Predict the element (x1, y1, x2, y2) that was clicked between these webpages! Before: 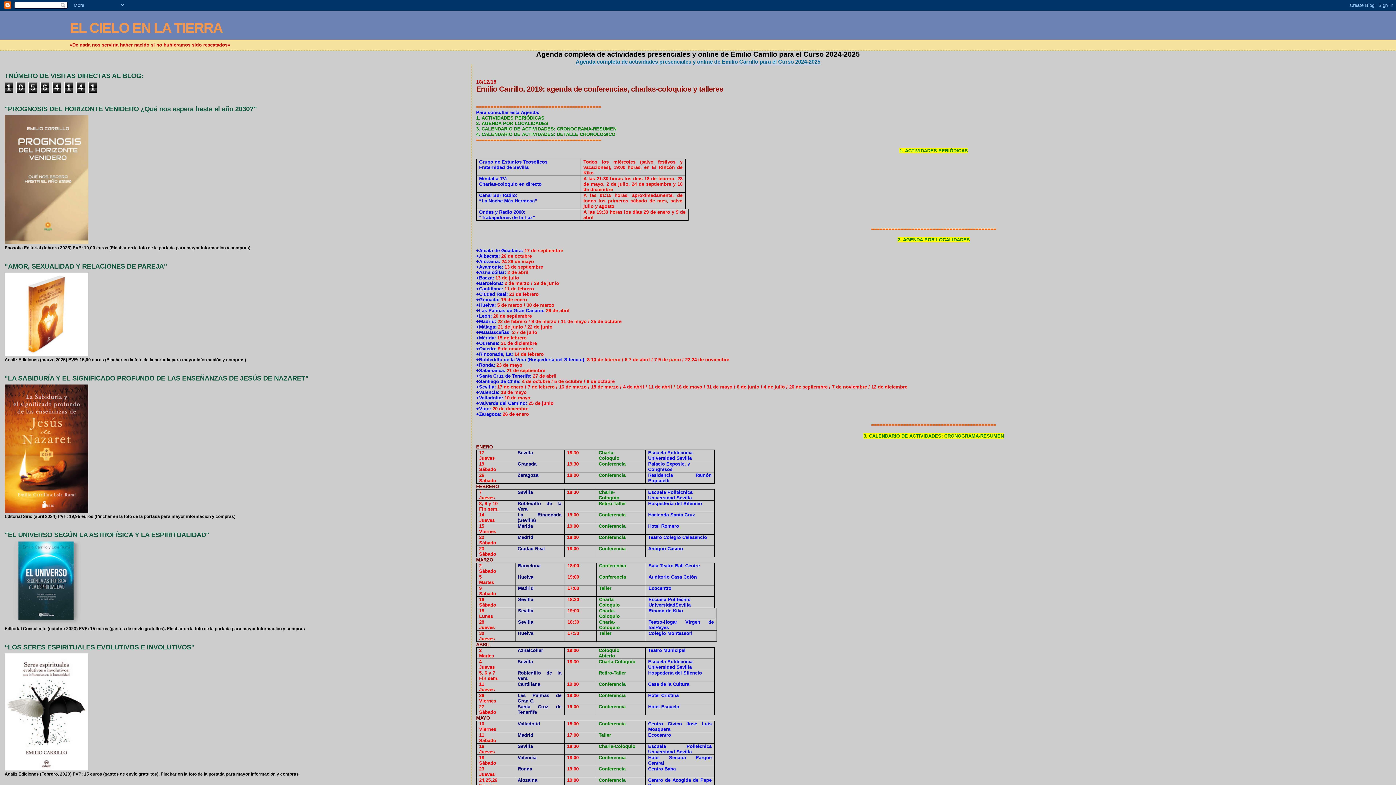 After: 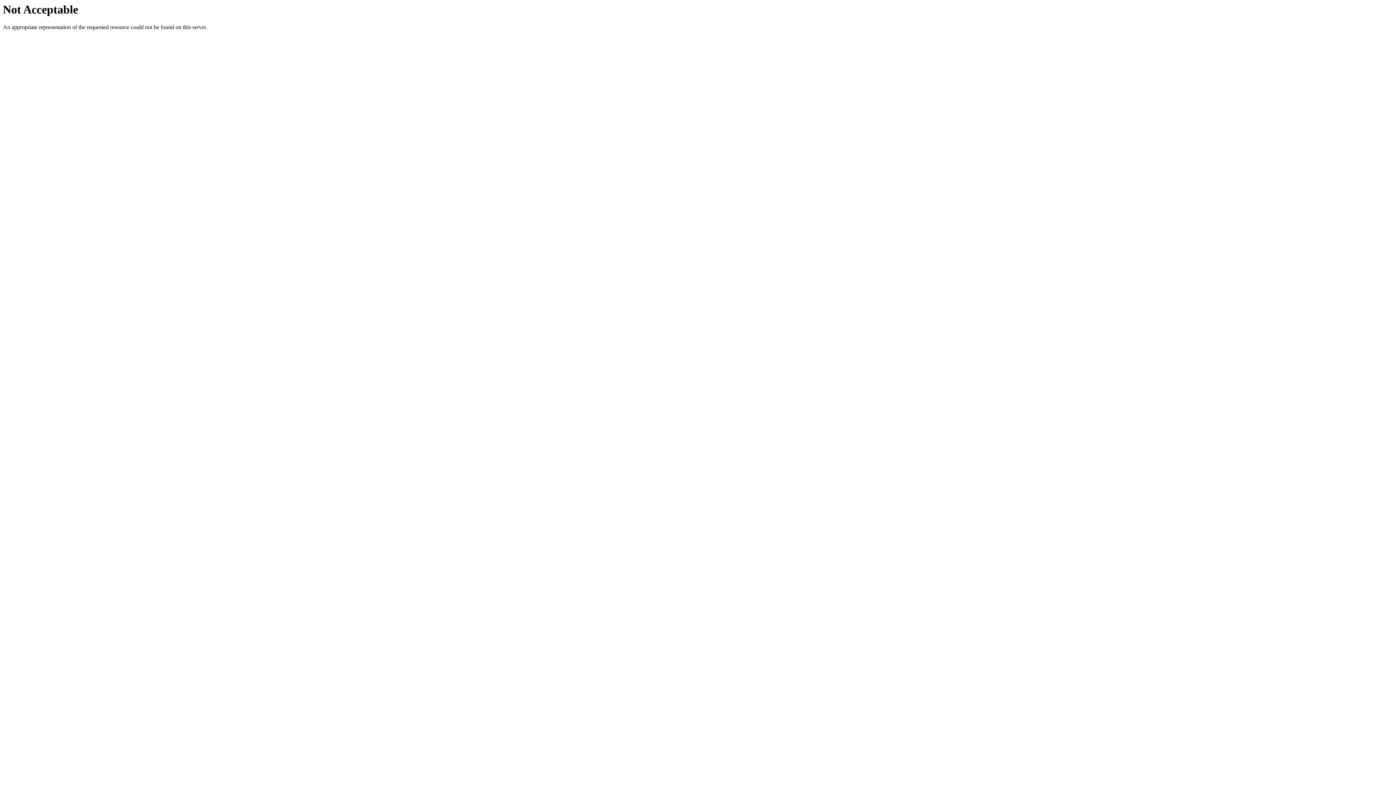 Action: bbox: (4, 352, 88, 357)